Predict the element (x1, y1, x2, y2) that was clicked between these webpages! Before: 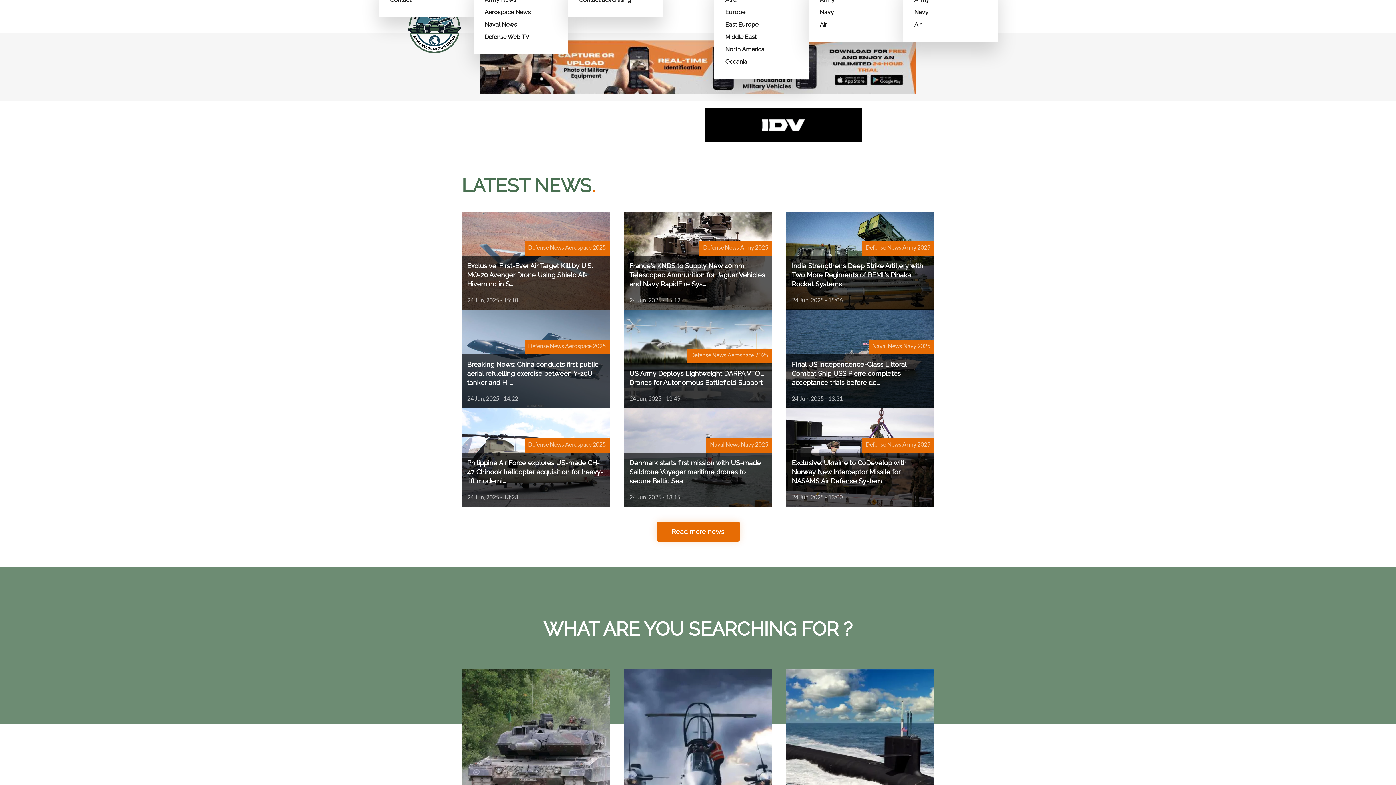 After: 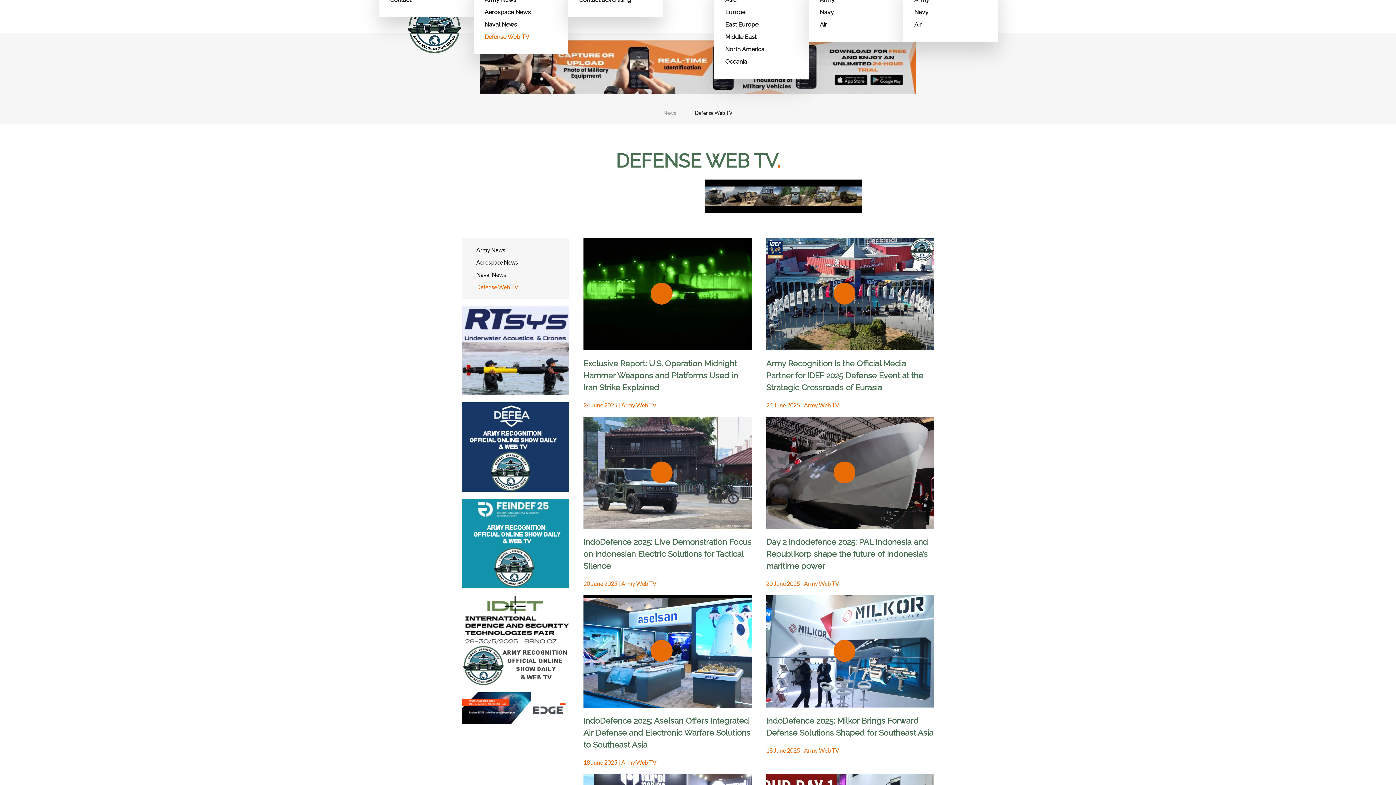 Action: bbox: (484, 30, 557, 43) label: Defense Web TV